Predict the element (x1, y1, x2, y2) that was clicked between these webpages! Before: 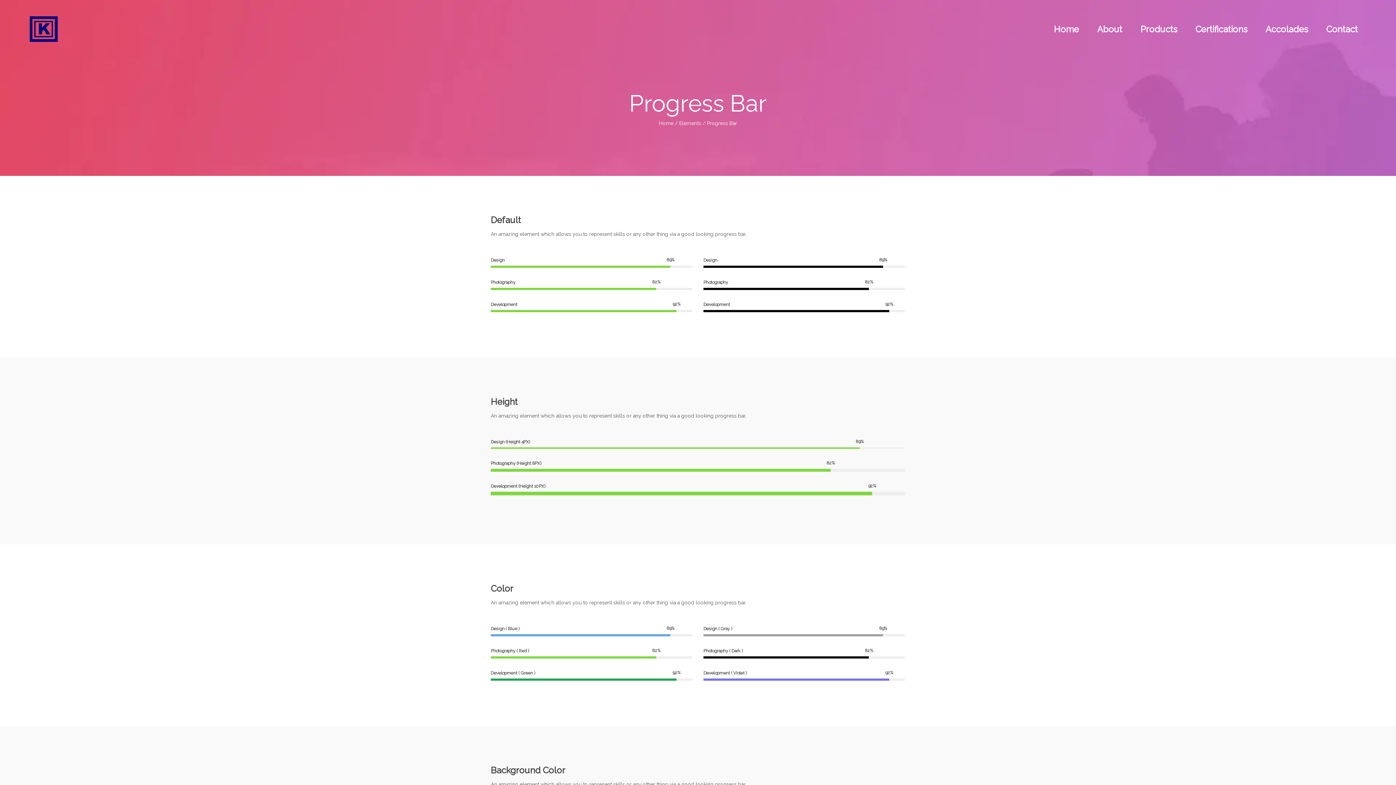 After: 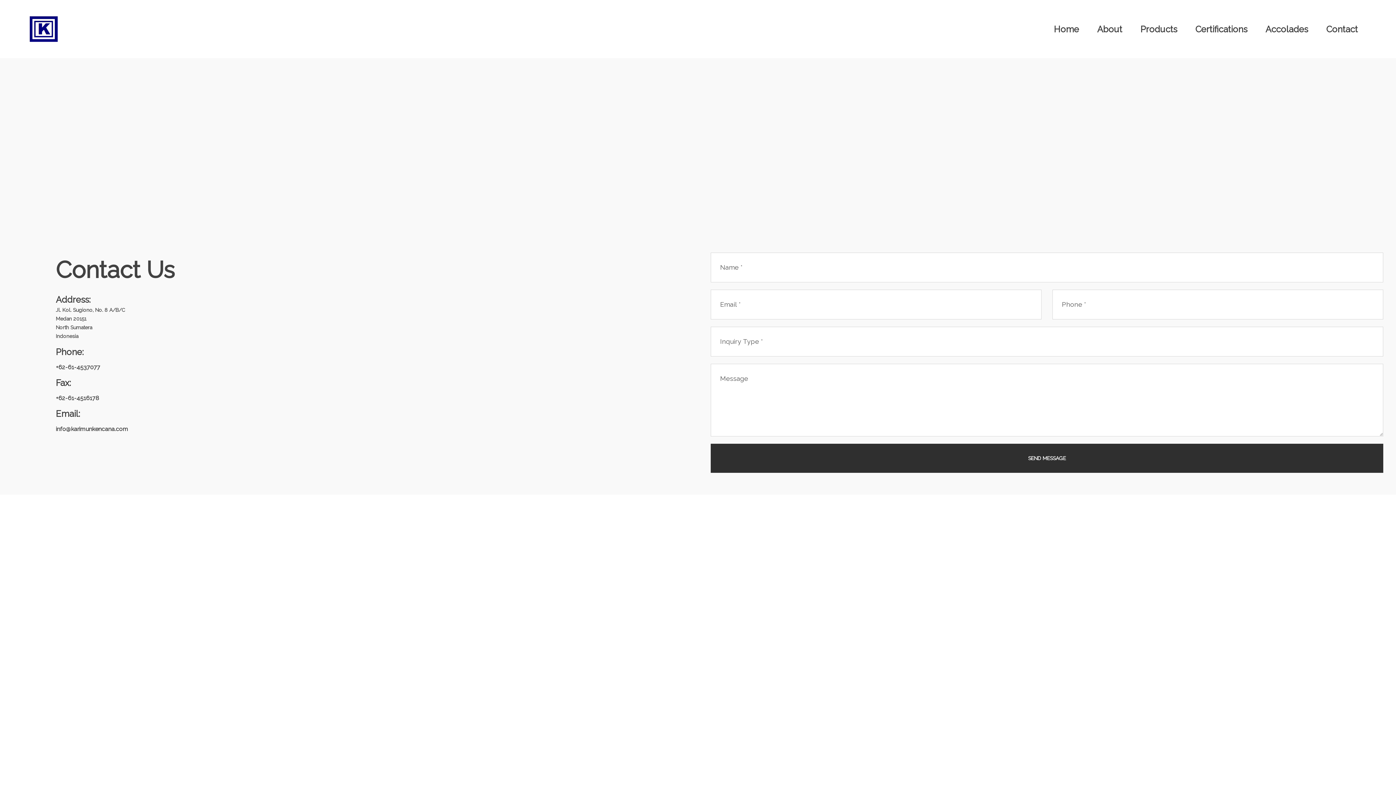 Action: label: Contact bbox: (1317, 0, 1367, 58)